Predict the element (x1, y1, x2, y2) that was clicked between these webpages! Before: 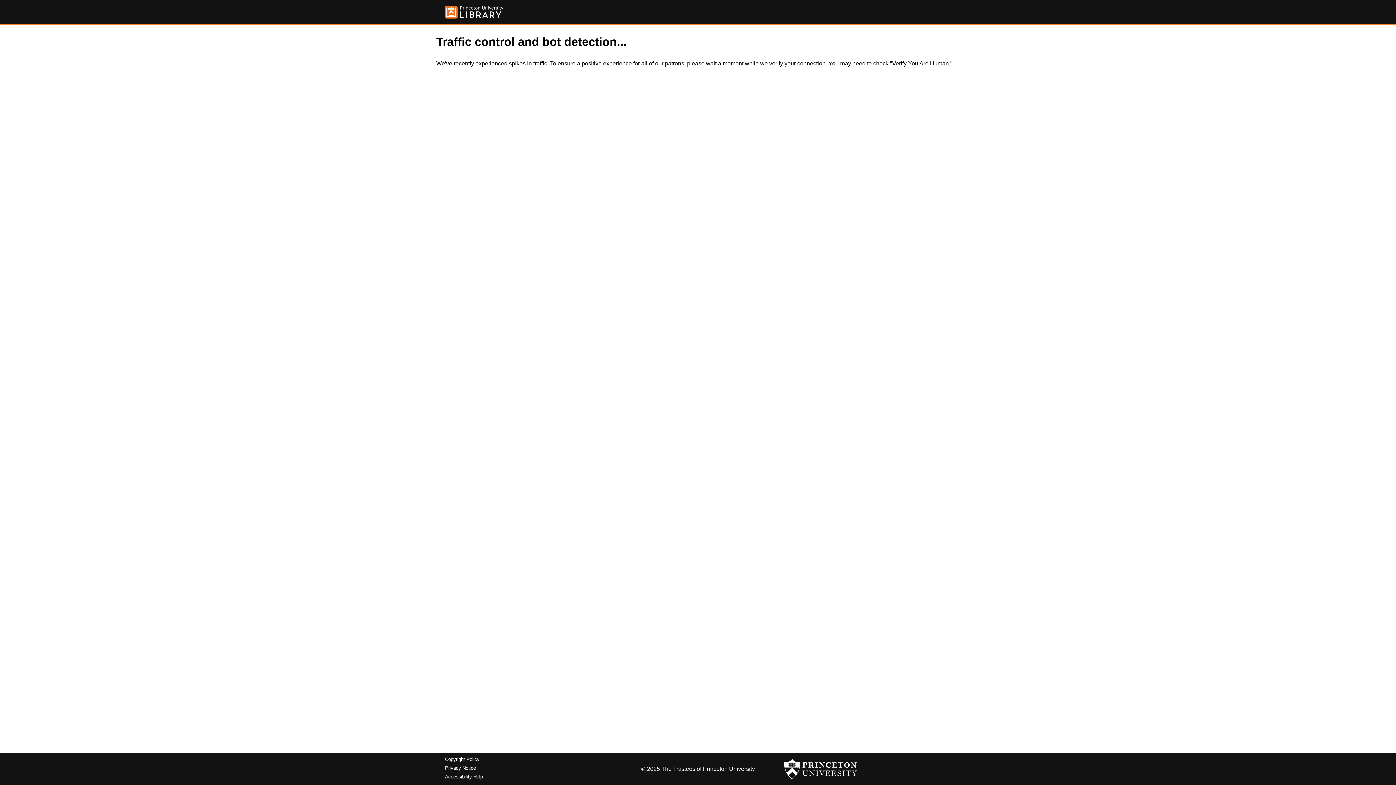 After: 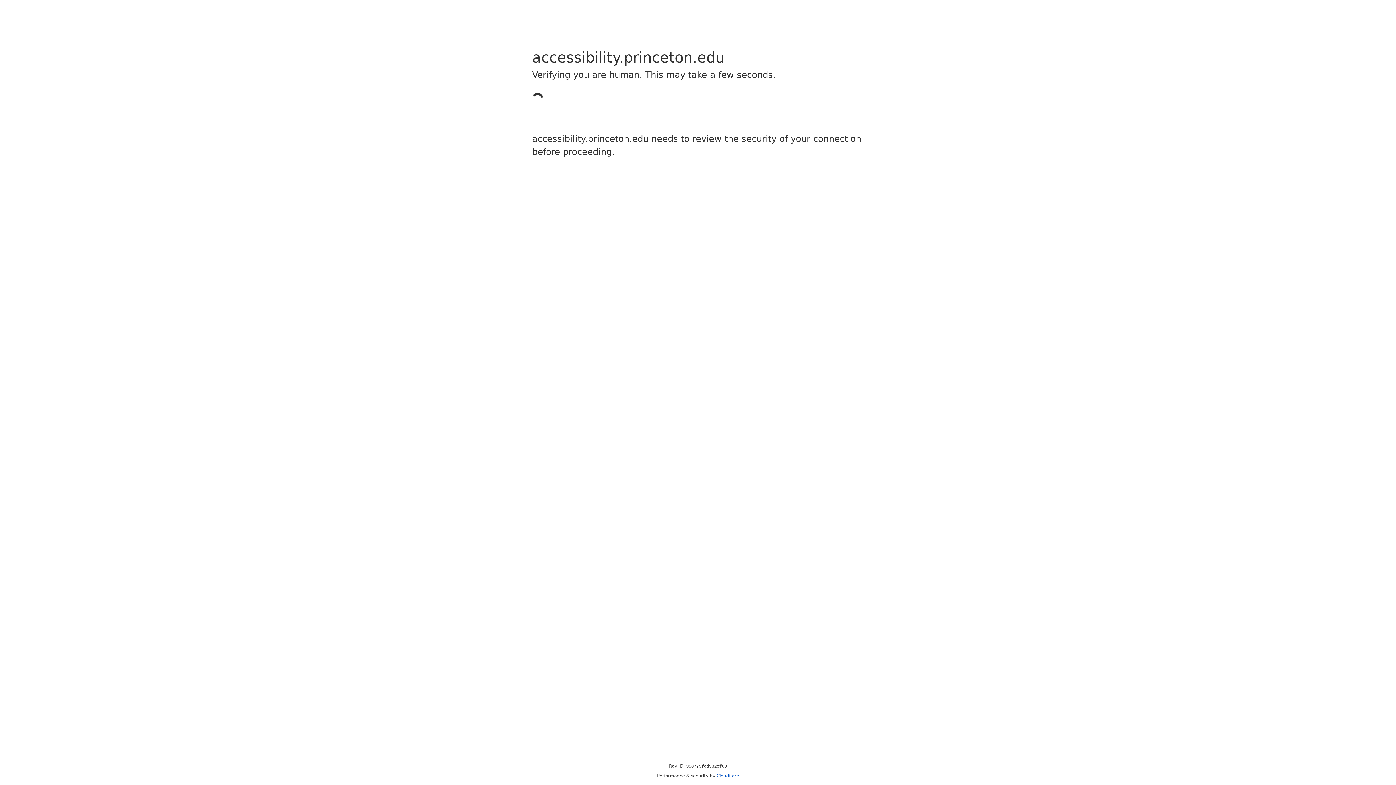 Action: bbox: (445, 774, 482, 779) label: Accessibility Help